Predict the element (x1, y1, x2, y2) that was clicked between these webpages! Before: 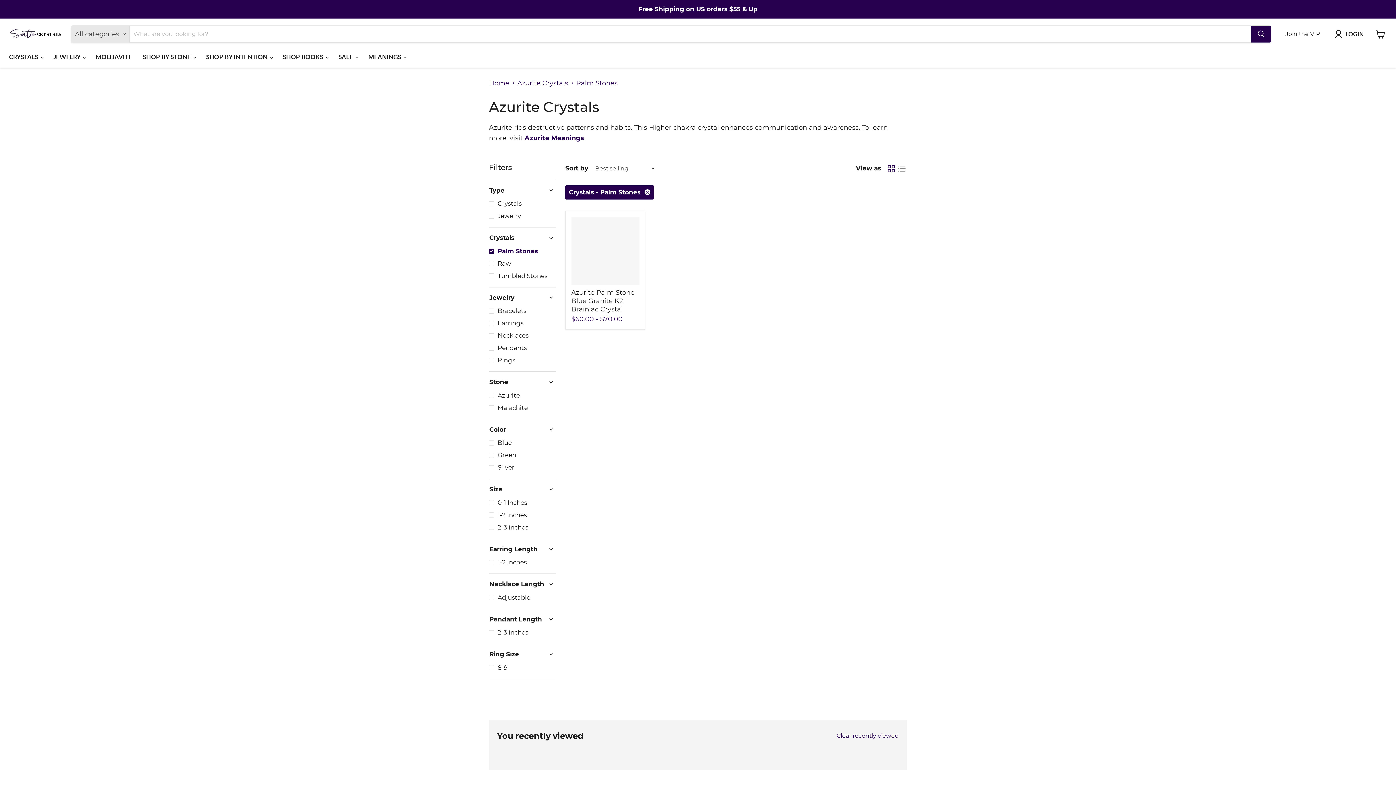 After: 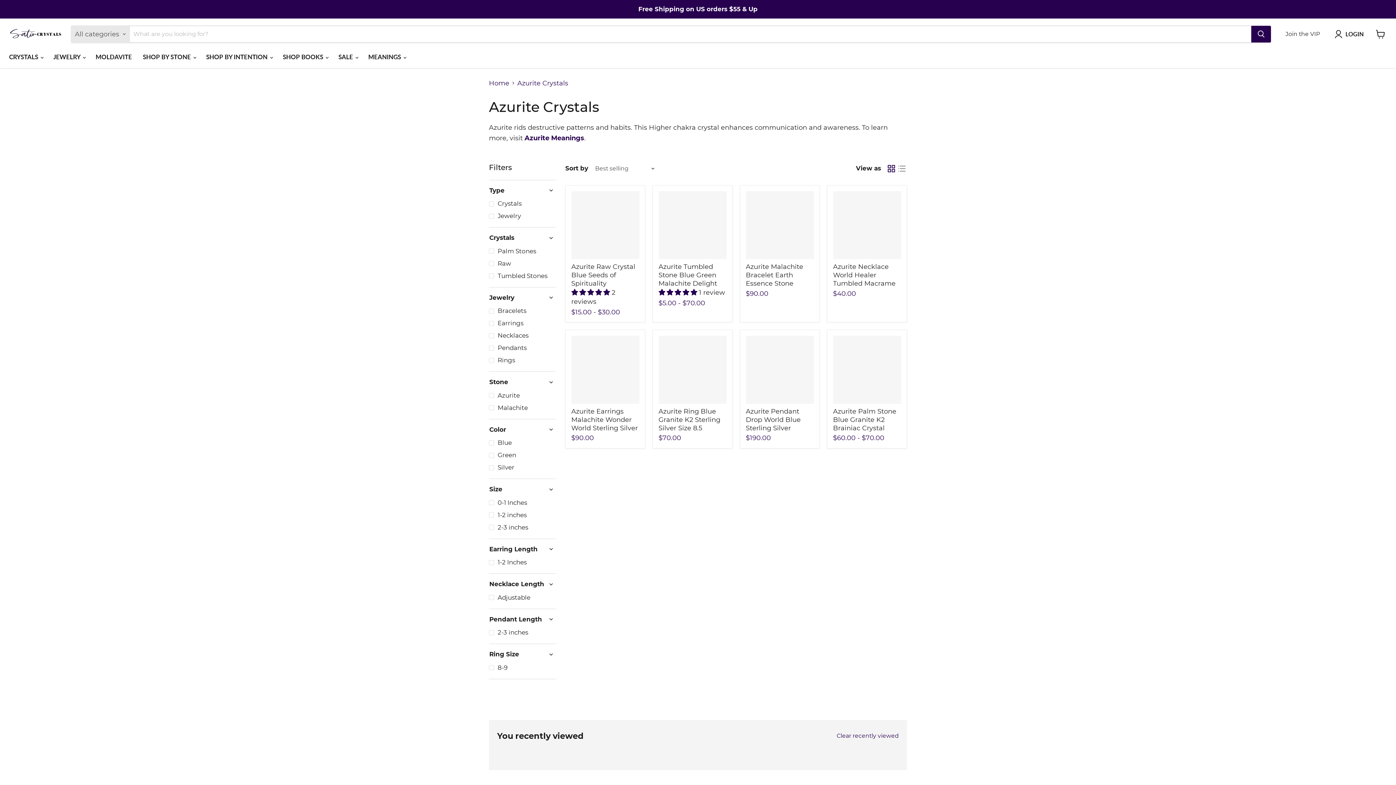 Action: bbox: (517, 79, 568, 86) label: Azurite Crystals